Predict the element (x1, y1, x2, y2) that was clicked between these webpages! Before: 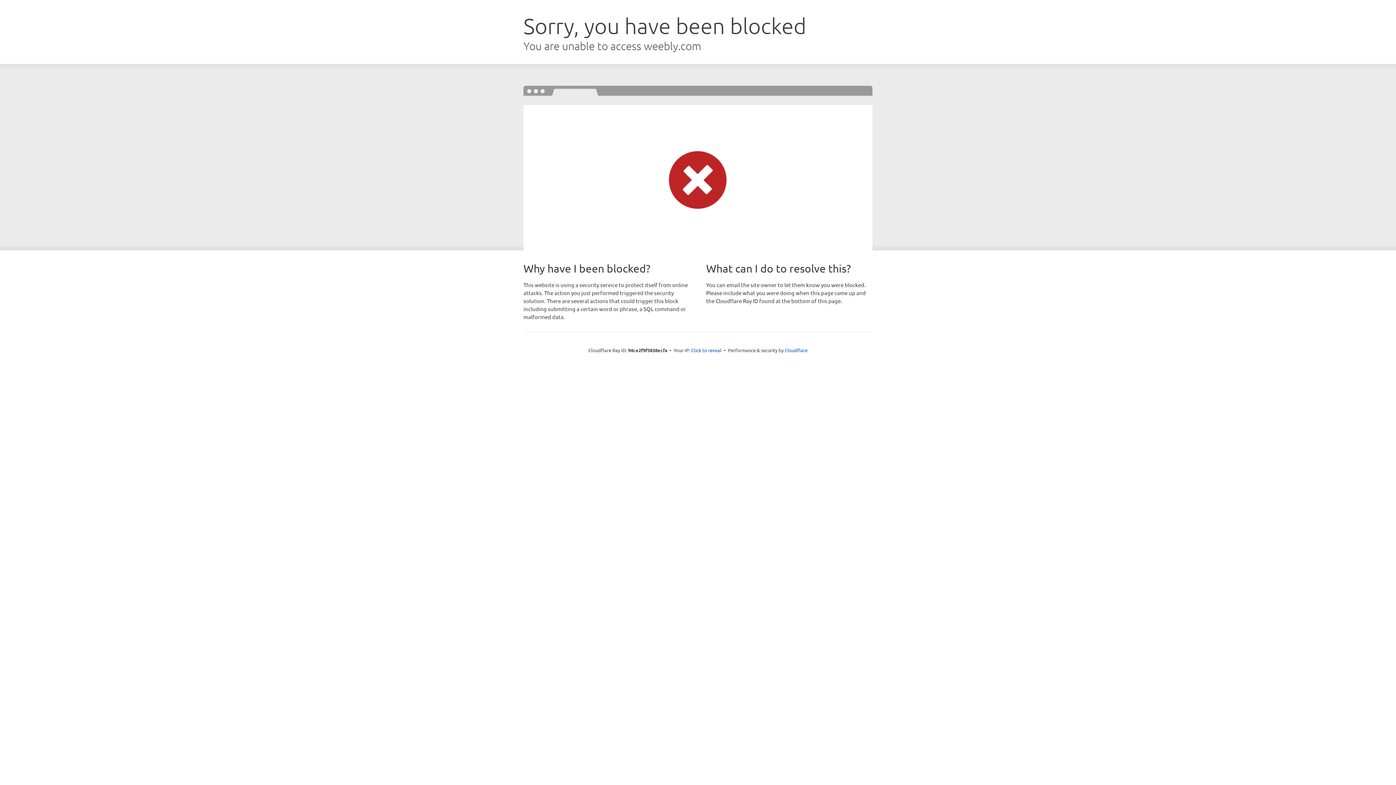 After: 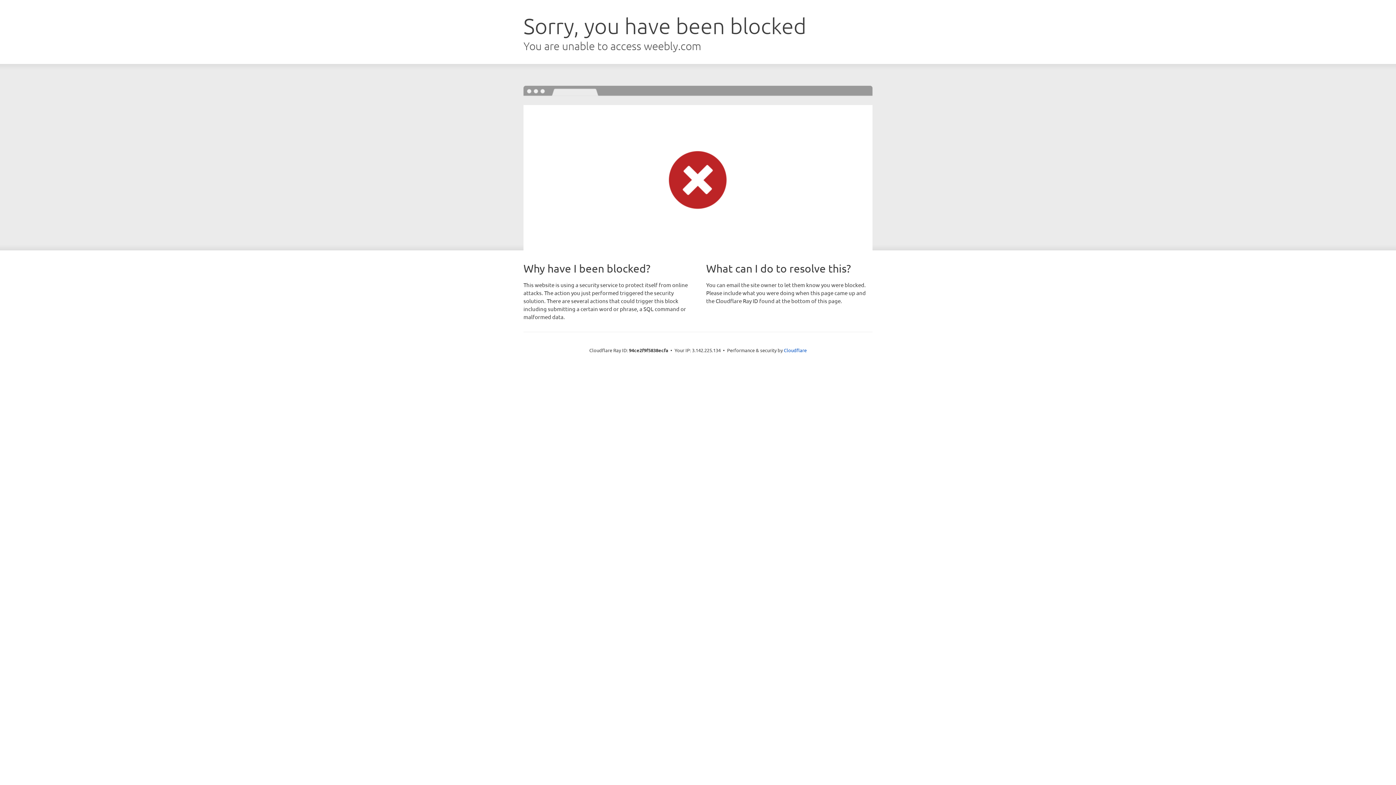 Action: bbox: (691, 346, 721, 353) label: Click to reveal